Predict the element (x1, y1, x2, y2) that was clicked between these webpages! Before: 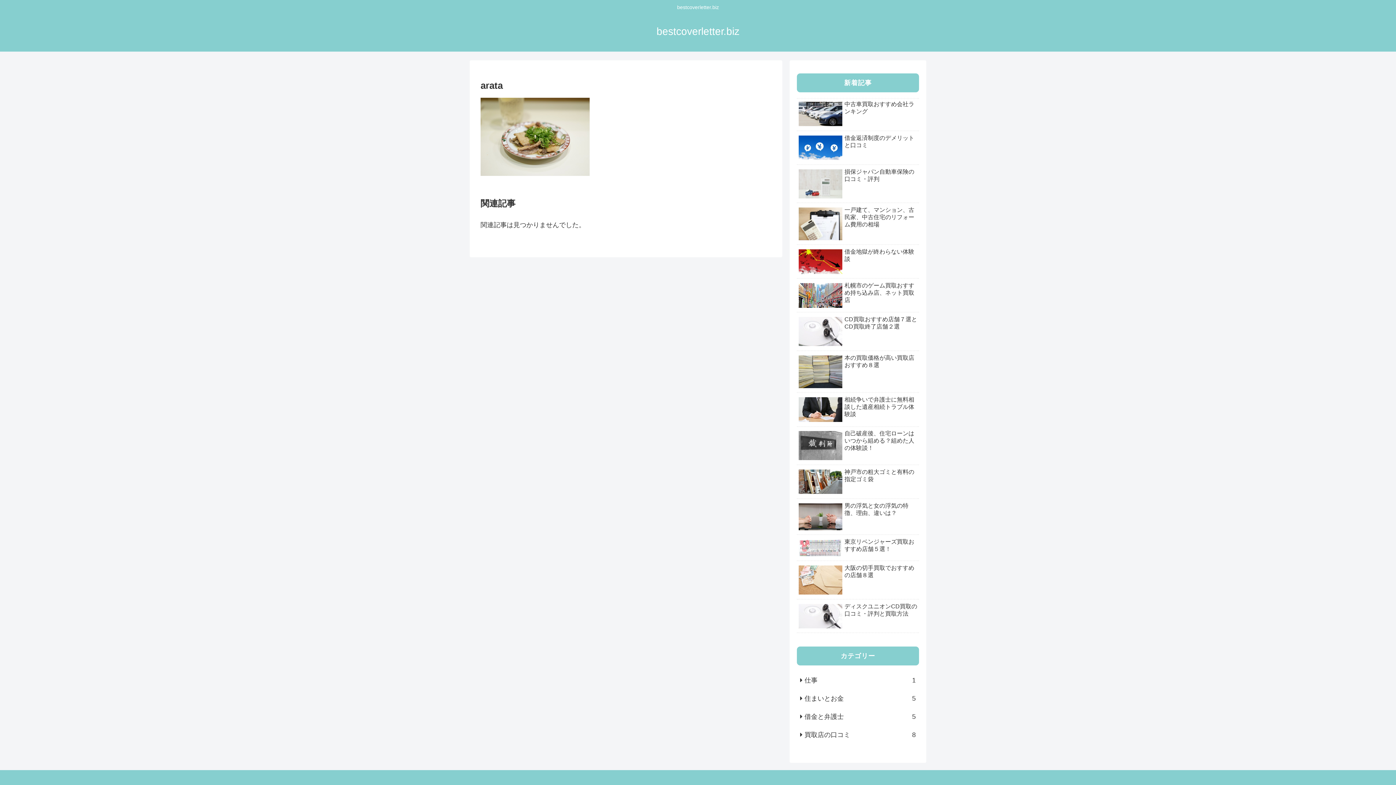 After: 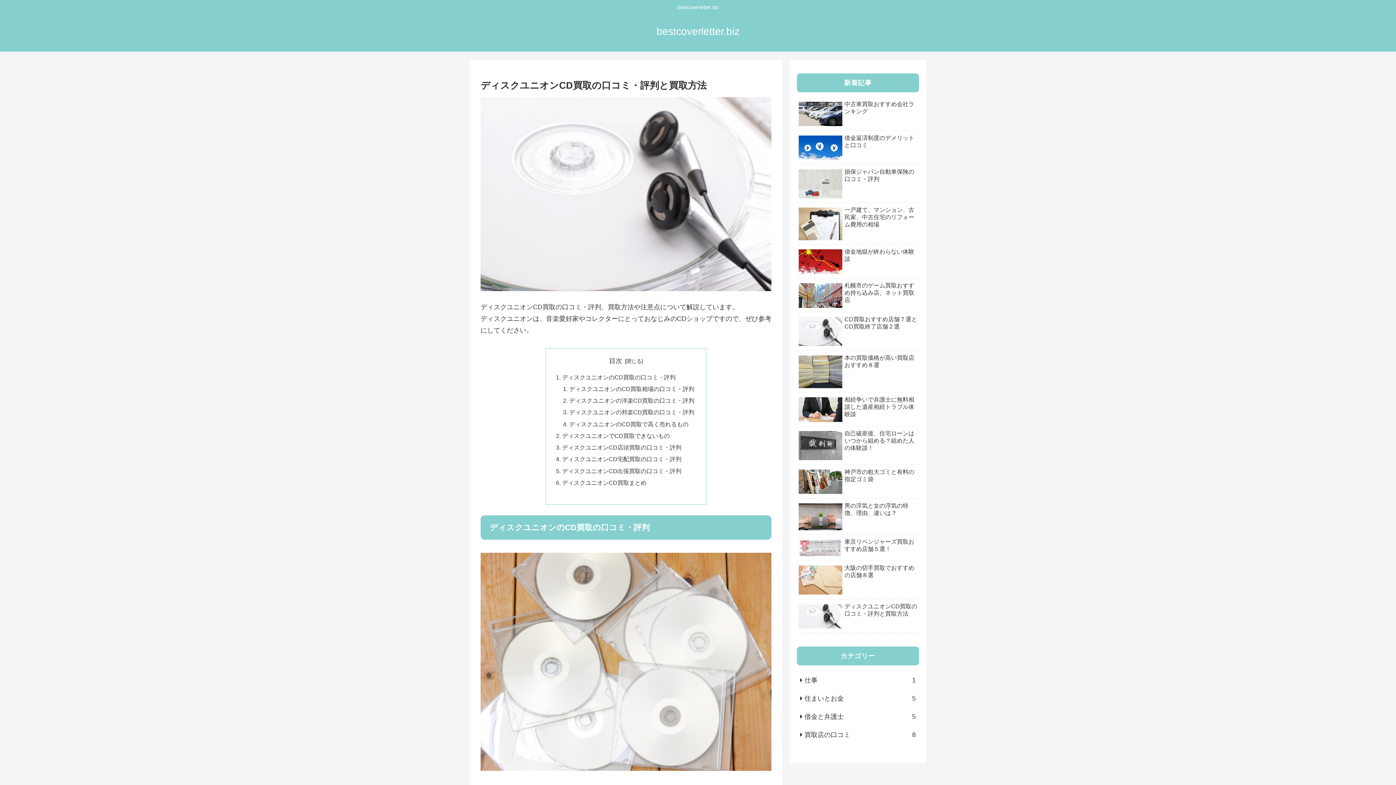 Action: bbox: (797, 601, 919, 633) label: ディスクユニオンCD買取の口コミ・評判と買取方法